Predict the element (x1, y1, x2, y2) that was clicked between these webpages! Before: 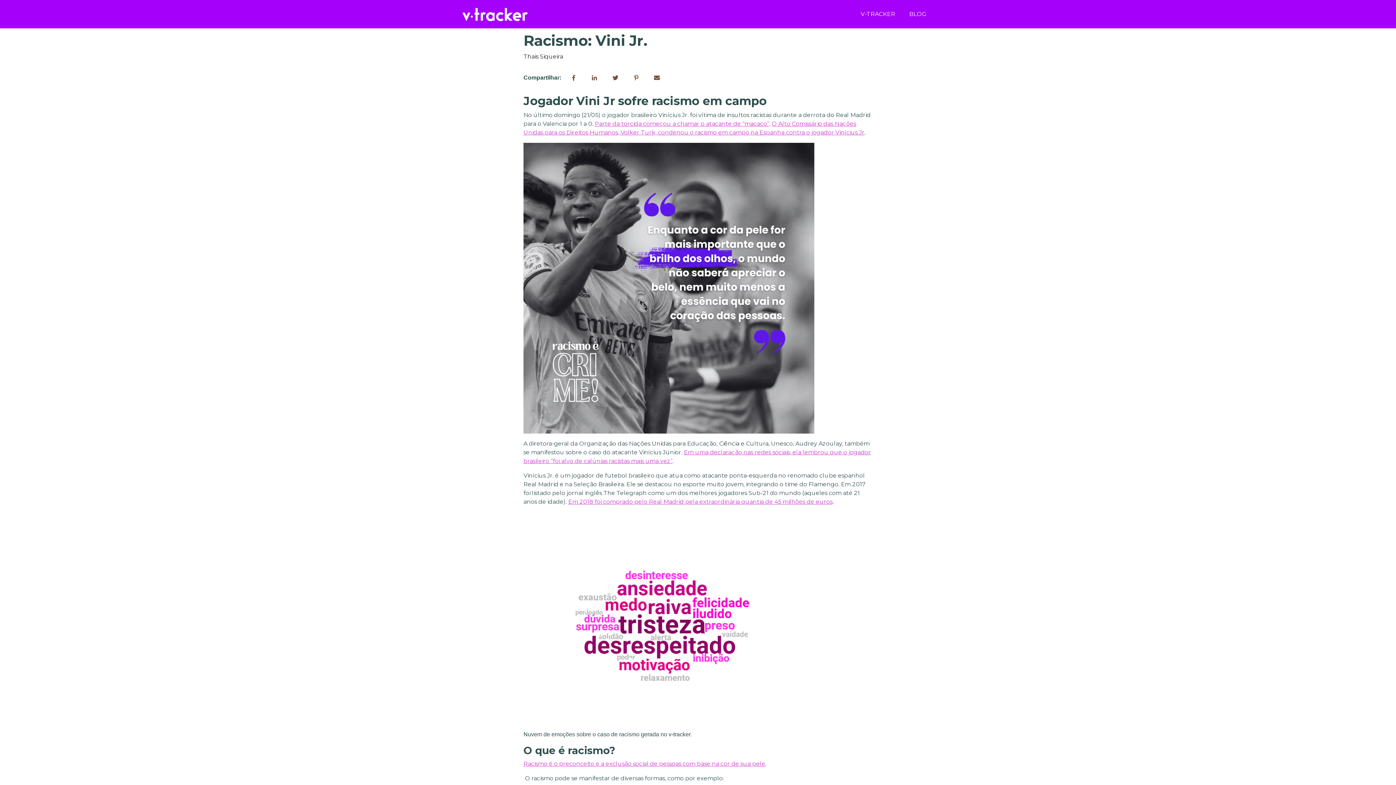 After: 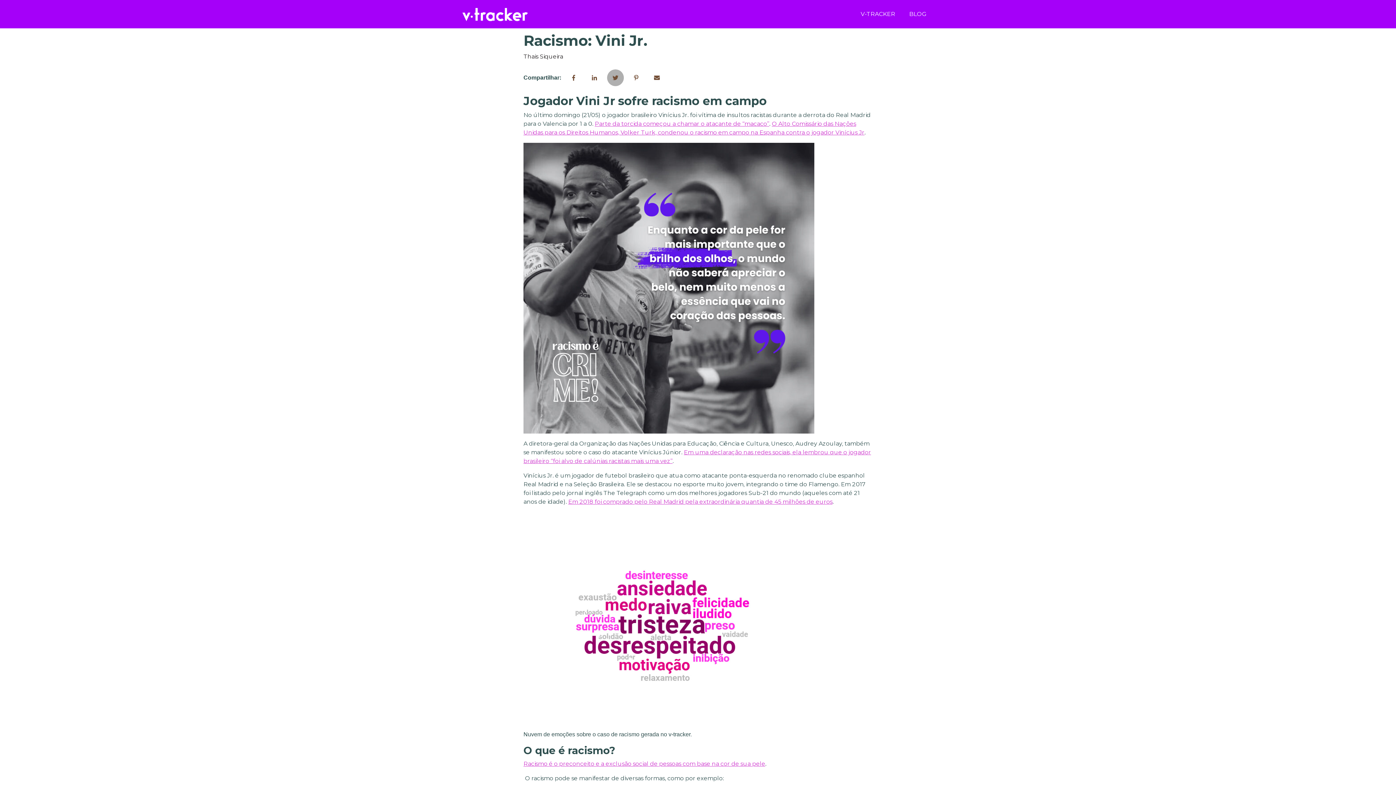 Action: bbox: (607, 69, 623, 86)